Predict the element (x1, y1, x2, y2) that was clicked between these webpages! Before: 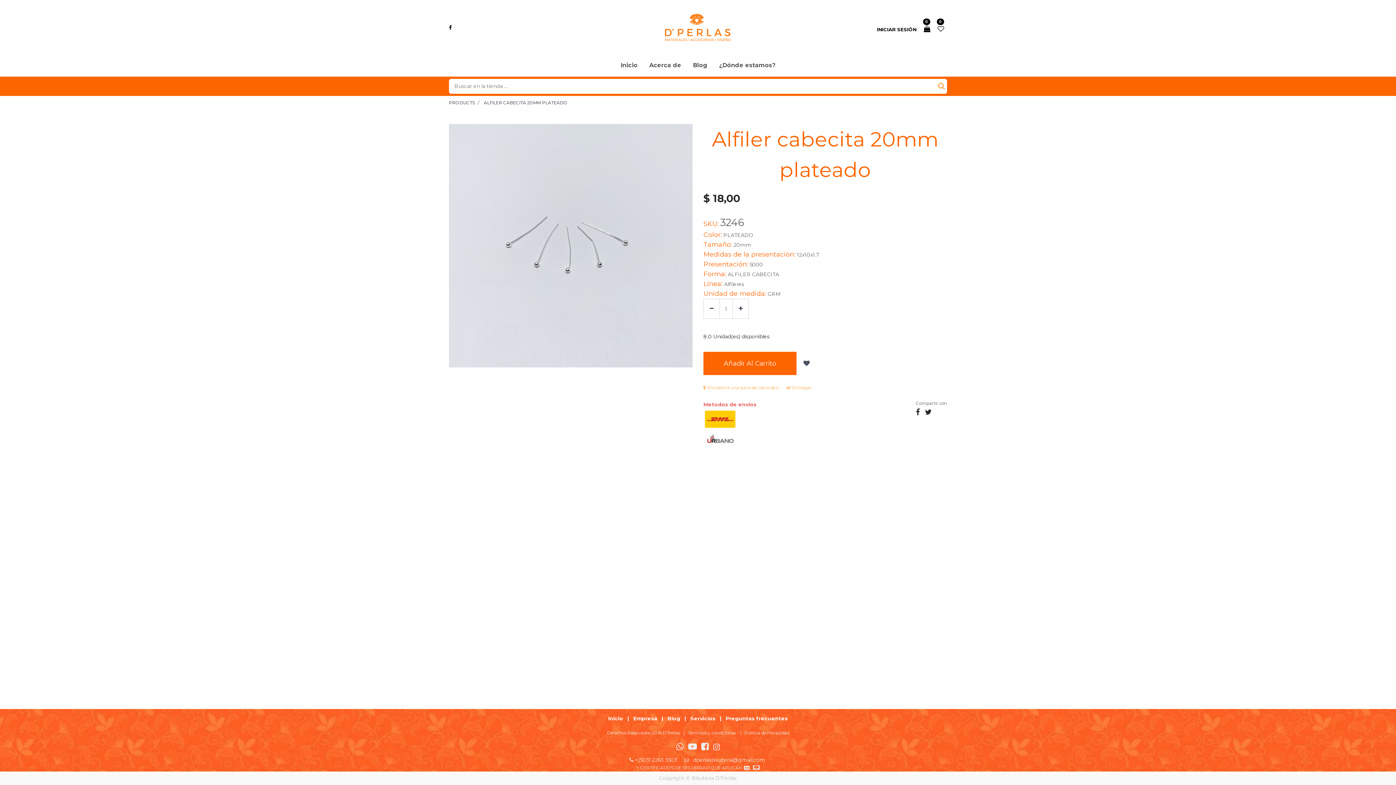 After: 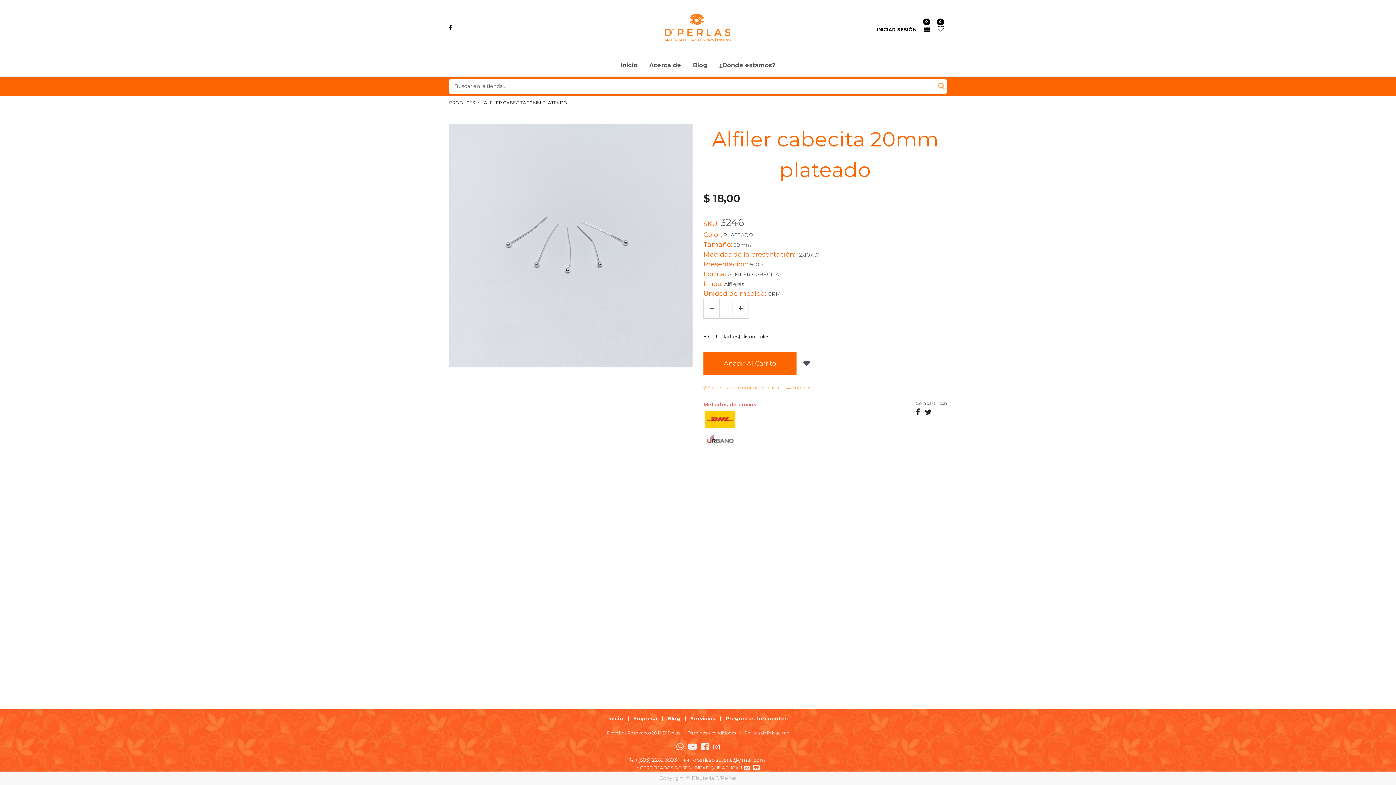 Action: label:   bbox: (711, 742, 720, 752)